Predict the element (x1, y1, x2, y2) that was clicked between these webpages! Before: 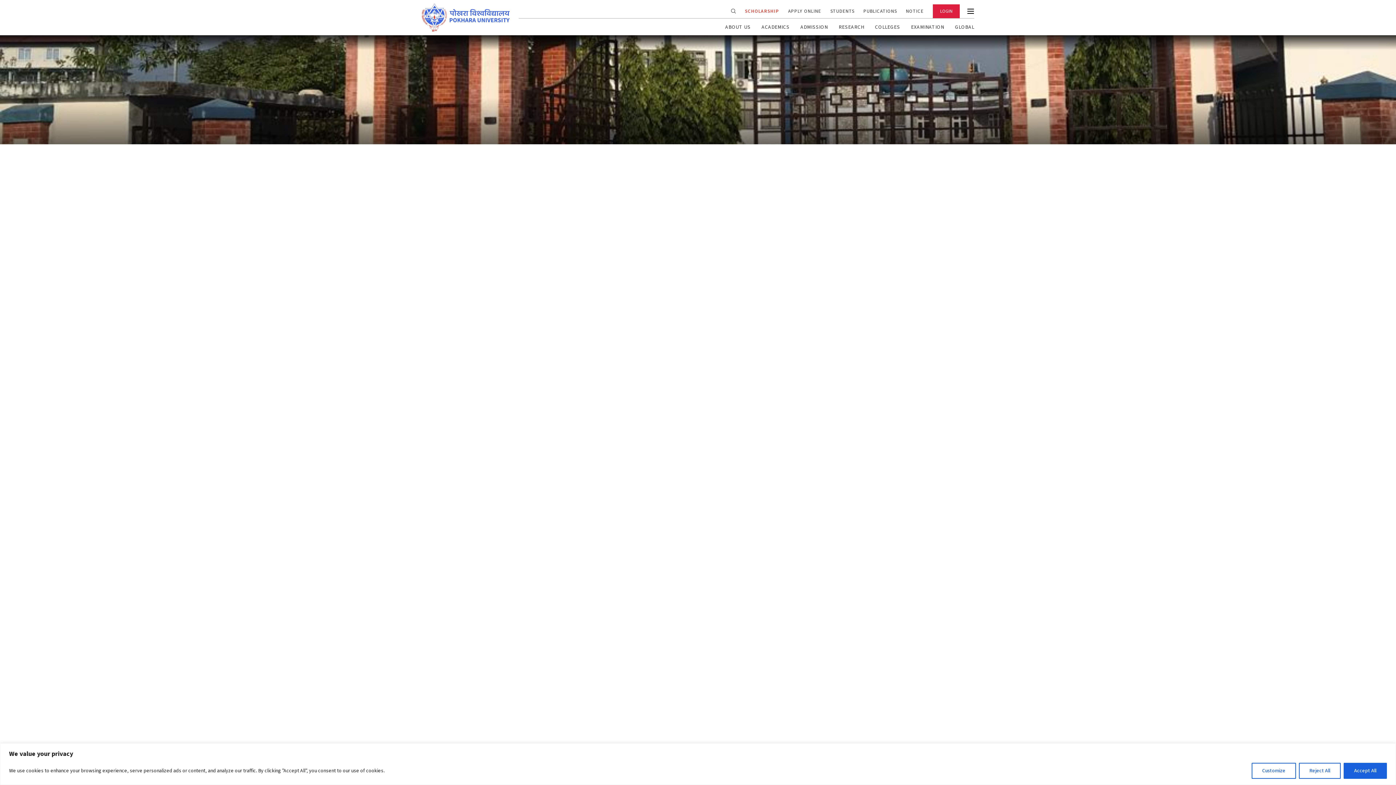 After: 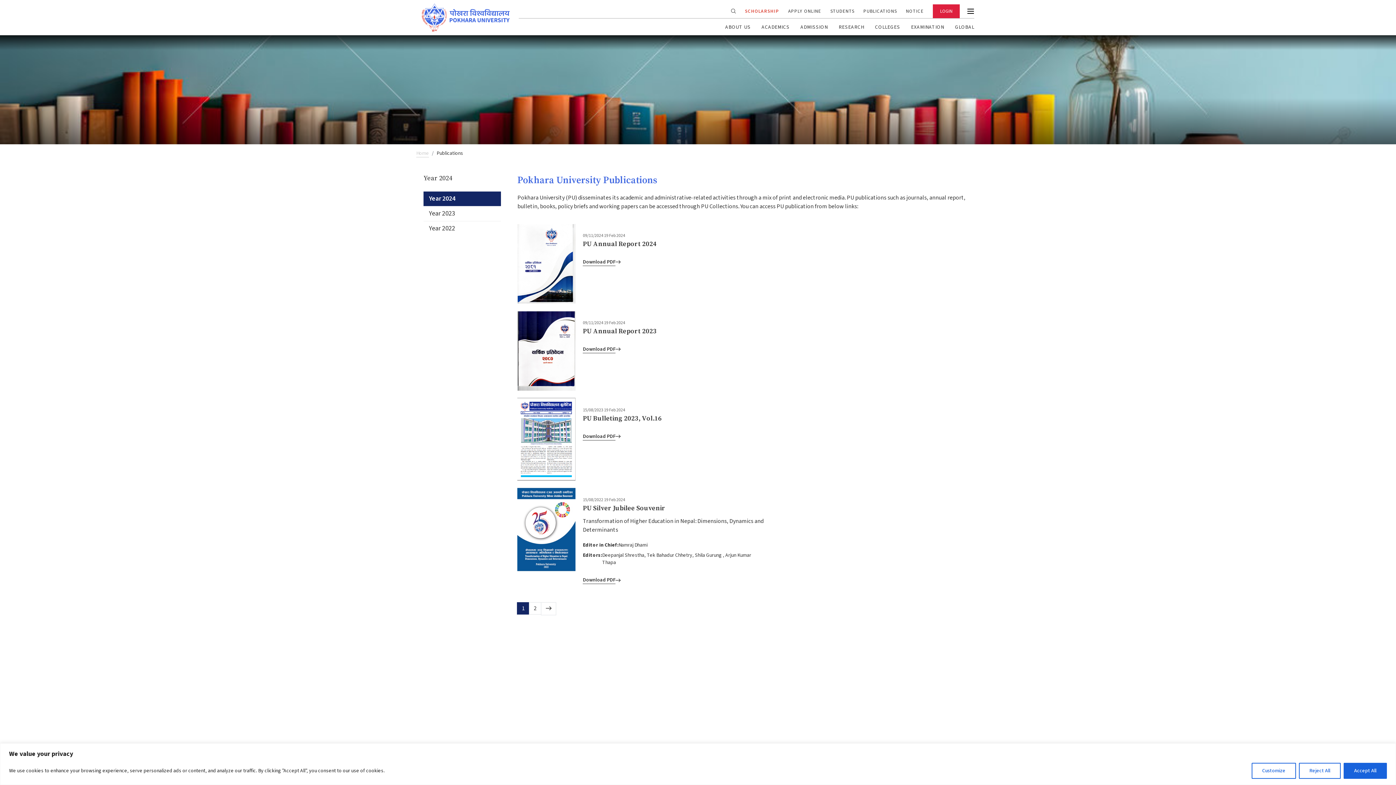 Action: bbox: (863, 8, 897, 14) label: PUBLICATIONS